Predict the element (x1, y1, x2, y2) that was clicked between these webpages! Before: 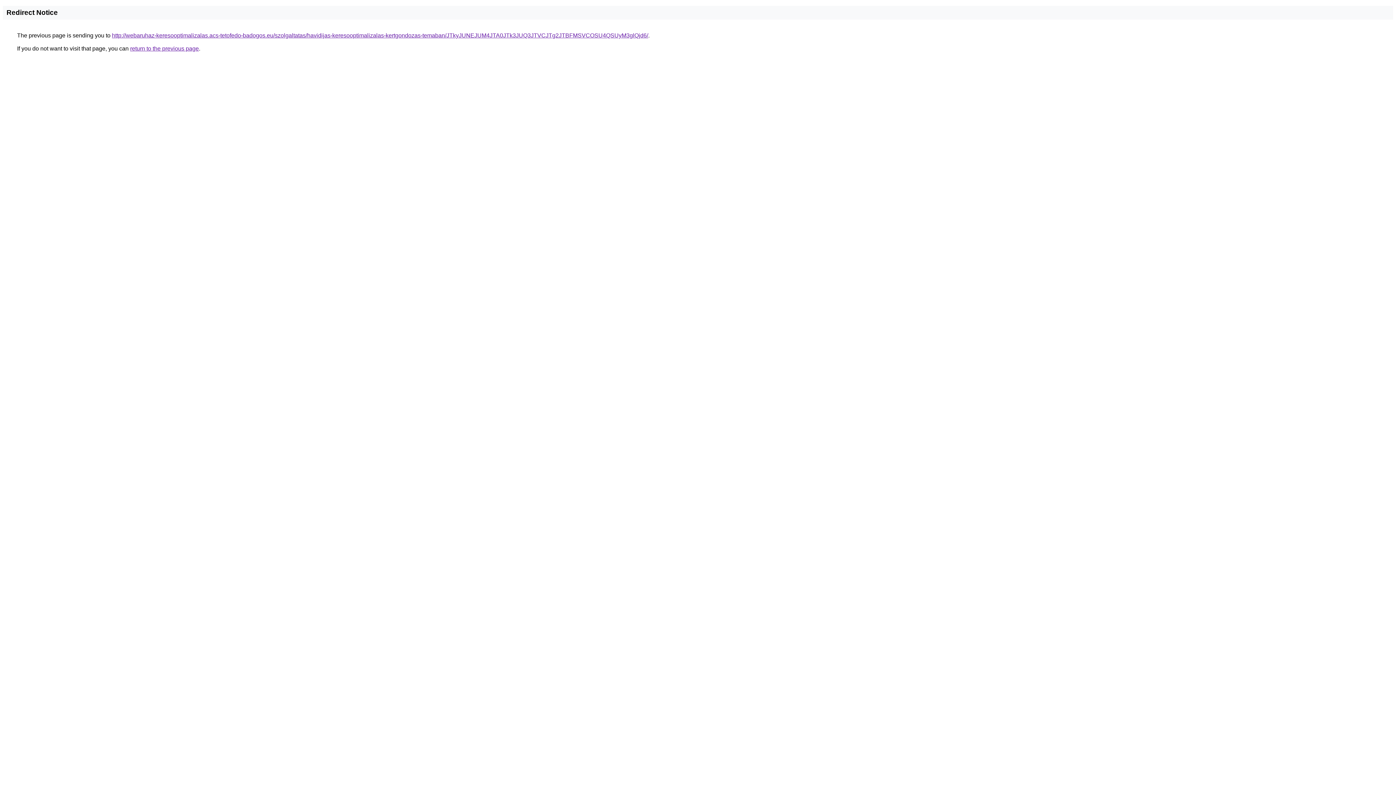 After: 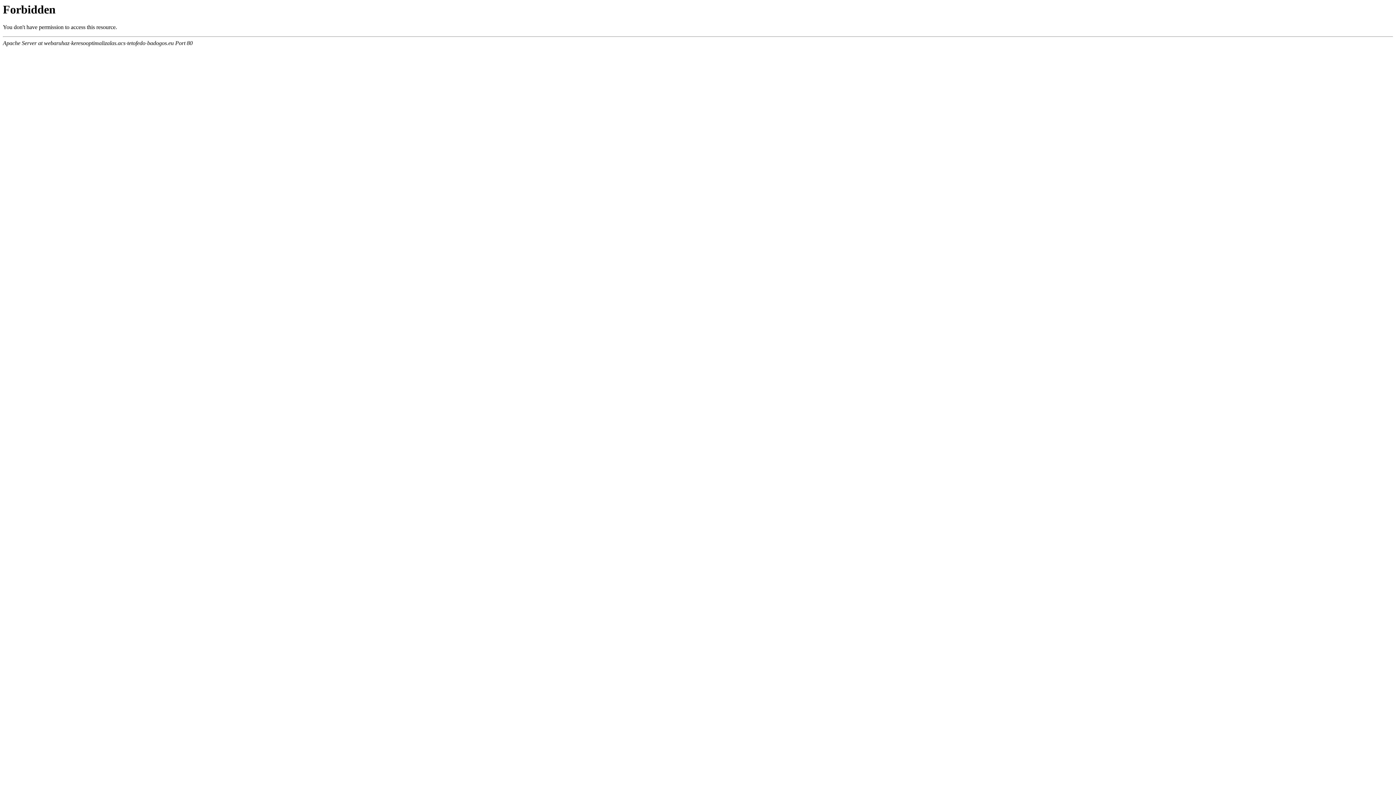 Action: label: http://webaruhaz-keresooptimalizalas.acs-tetofedo-badogos.eu/szolgaltatas/havidijas-keresooptimalizalas-kertgondozas-temaban/JTkyJUNEJUM4JTA0JTk3JUQ3JTVCJTg2JTBFMSVCOSU4QSUyM3glQjd6/ bbox: (112, 32, 648, 38)